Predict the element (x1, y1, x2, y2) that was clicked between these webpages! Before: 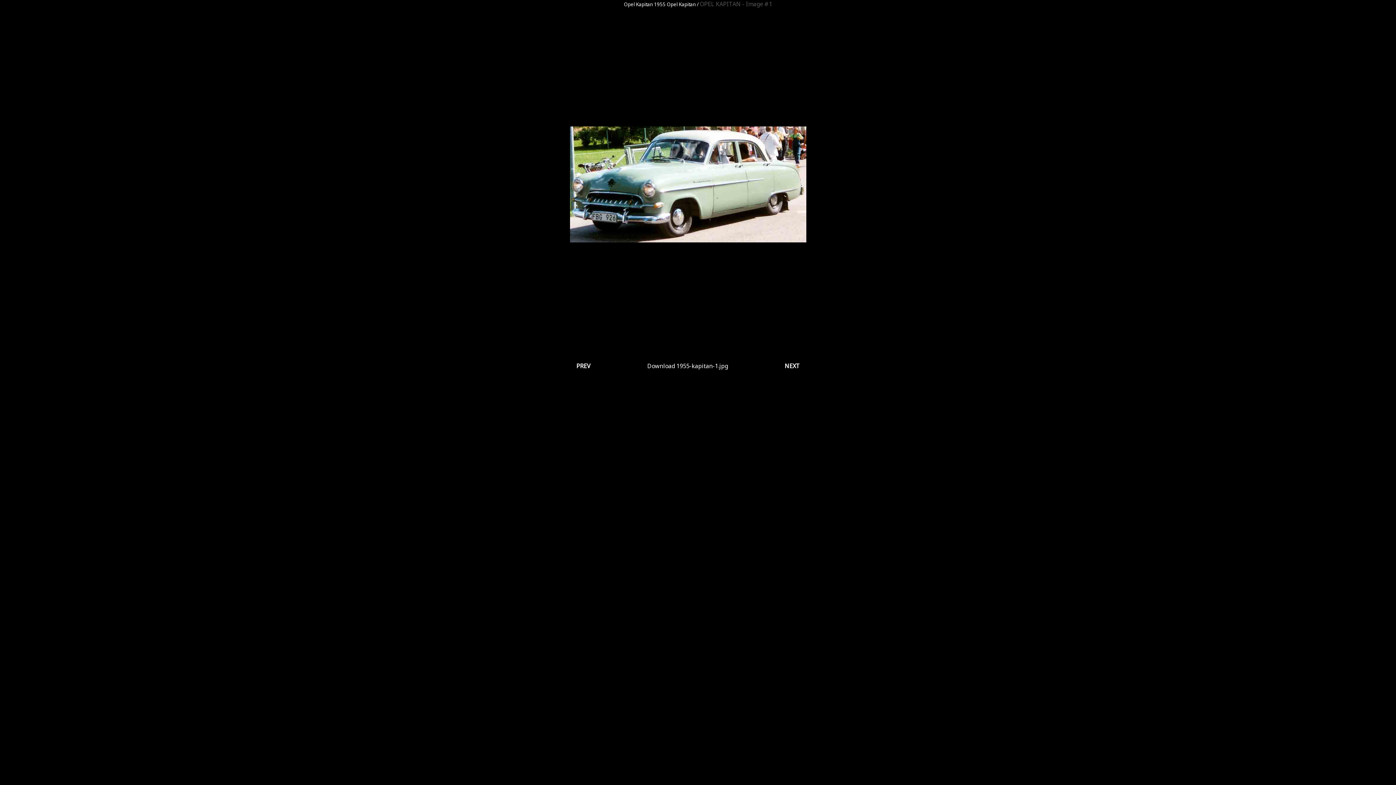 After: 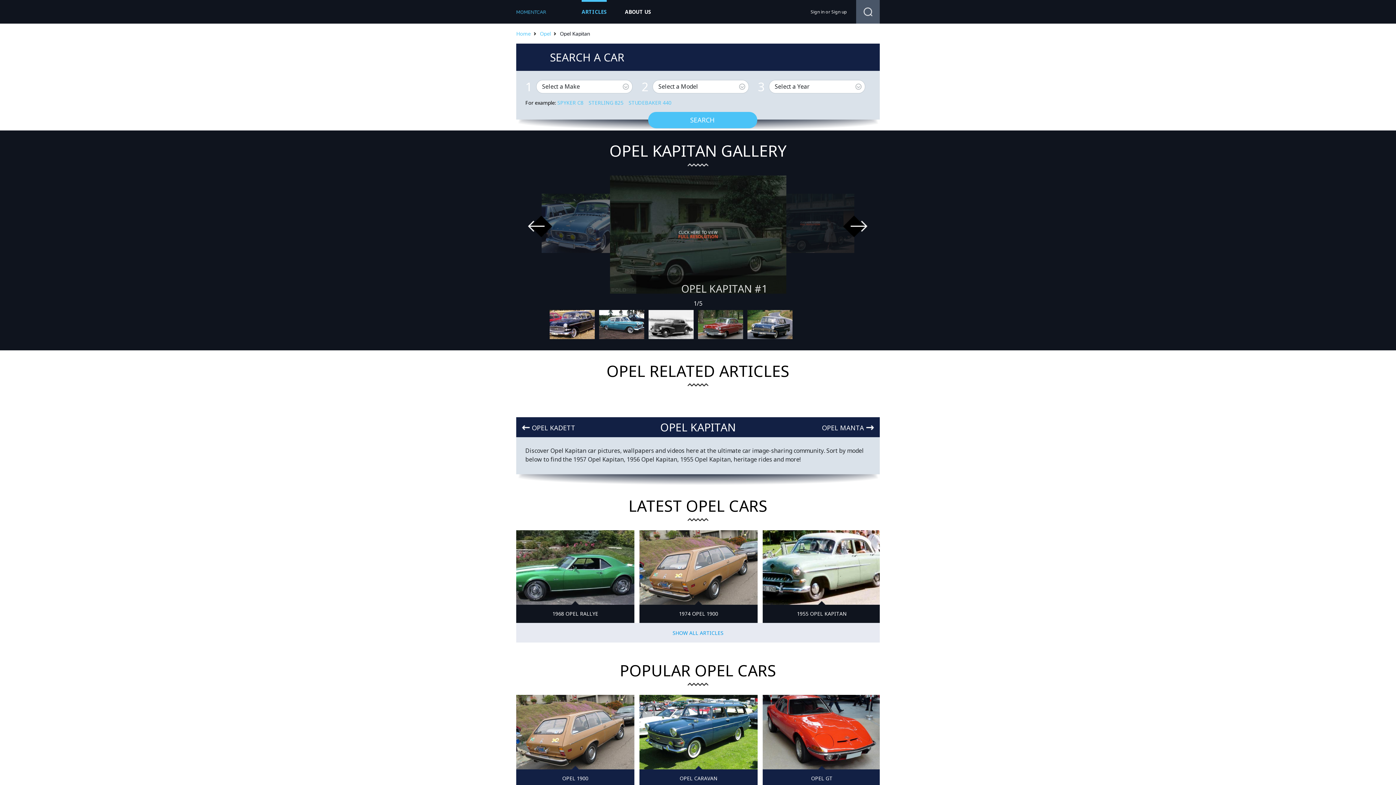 Action: label: Kapitan bbox: (636, 1, 653, 7)